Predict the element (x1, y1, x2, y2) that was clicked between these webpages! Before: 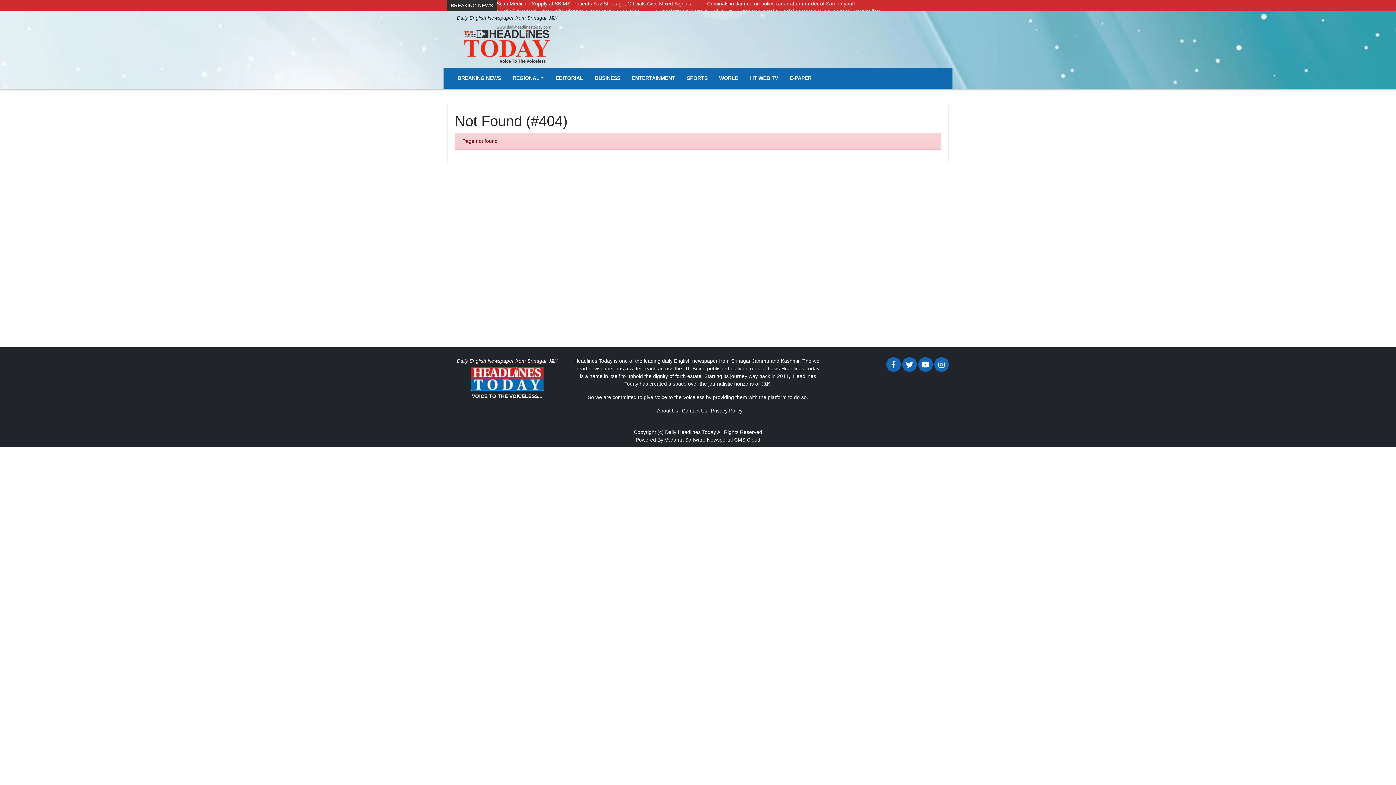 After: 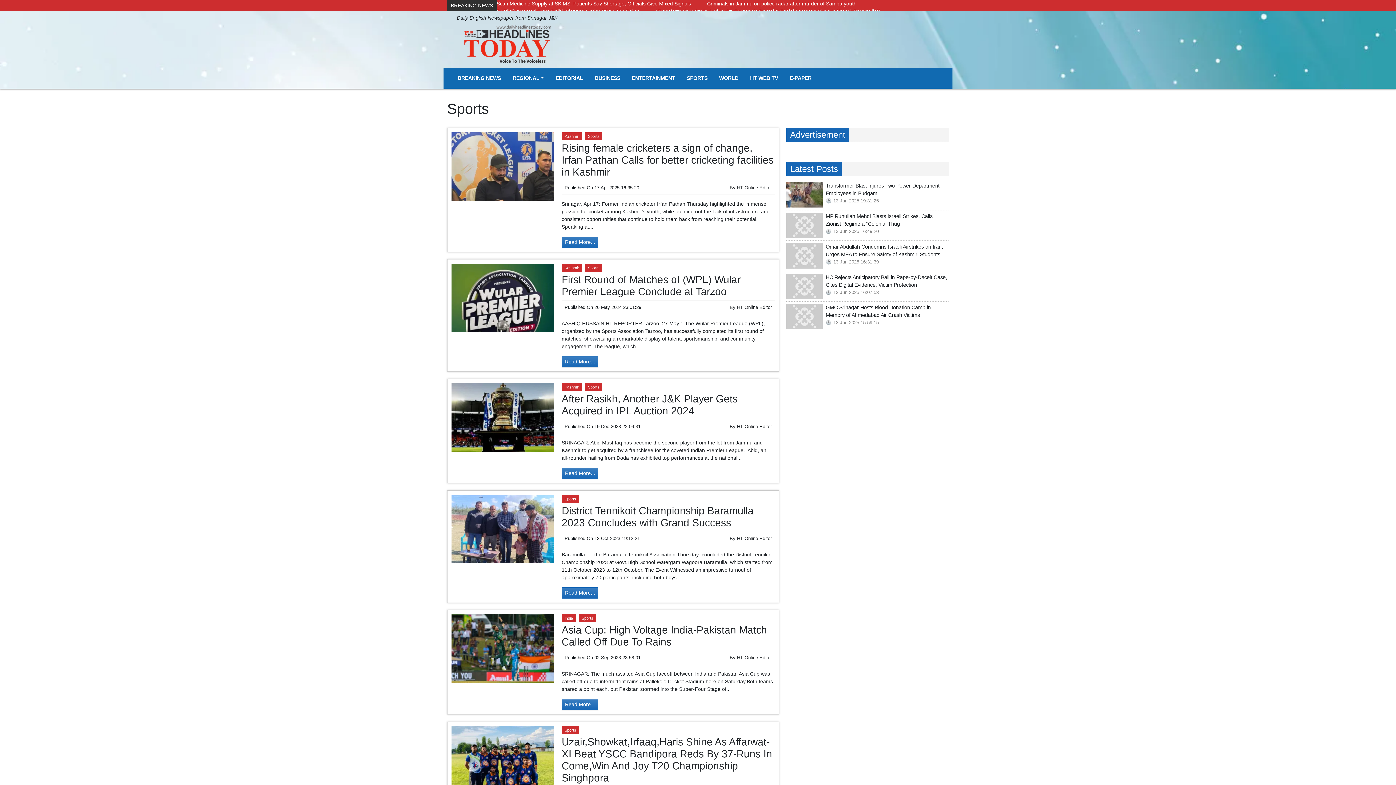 Action: bbox: (684, 71, 710, 85) label: SPORTS